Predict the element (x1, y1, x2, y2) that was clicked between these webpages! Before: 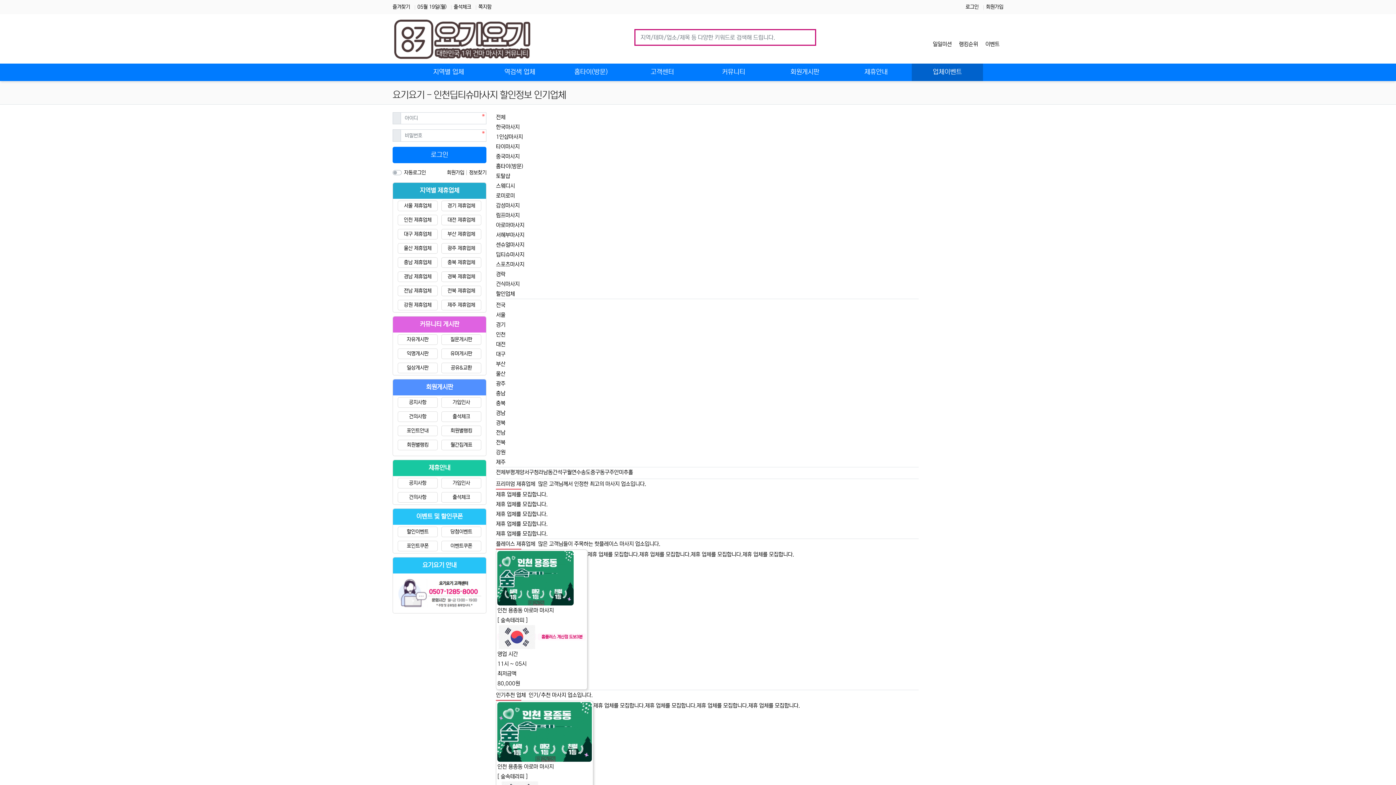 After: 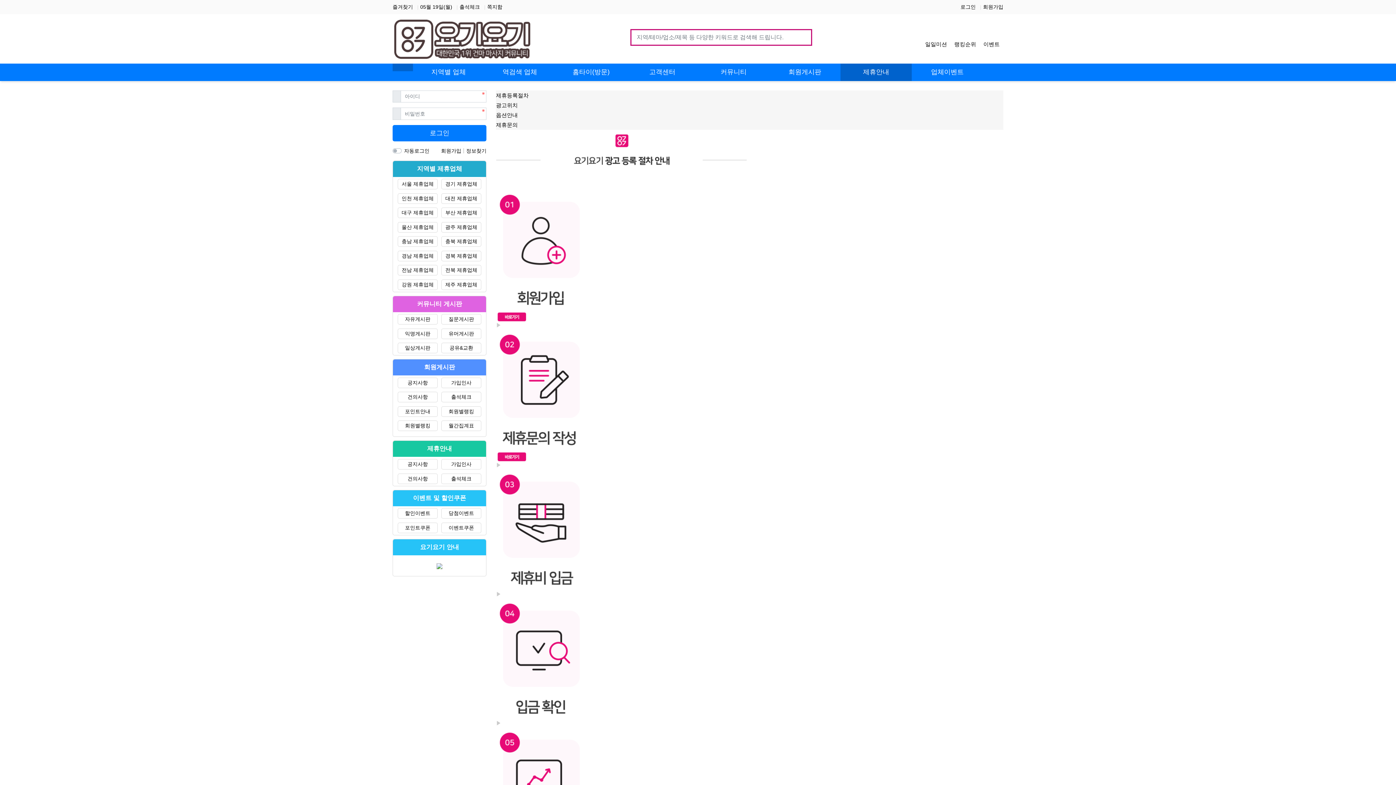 Action: bbox: (840, 63, 912, 80) label: 제휴안내